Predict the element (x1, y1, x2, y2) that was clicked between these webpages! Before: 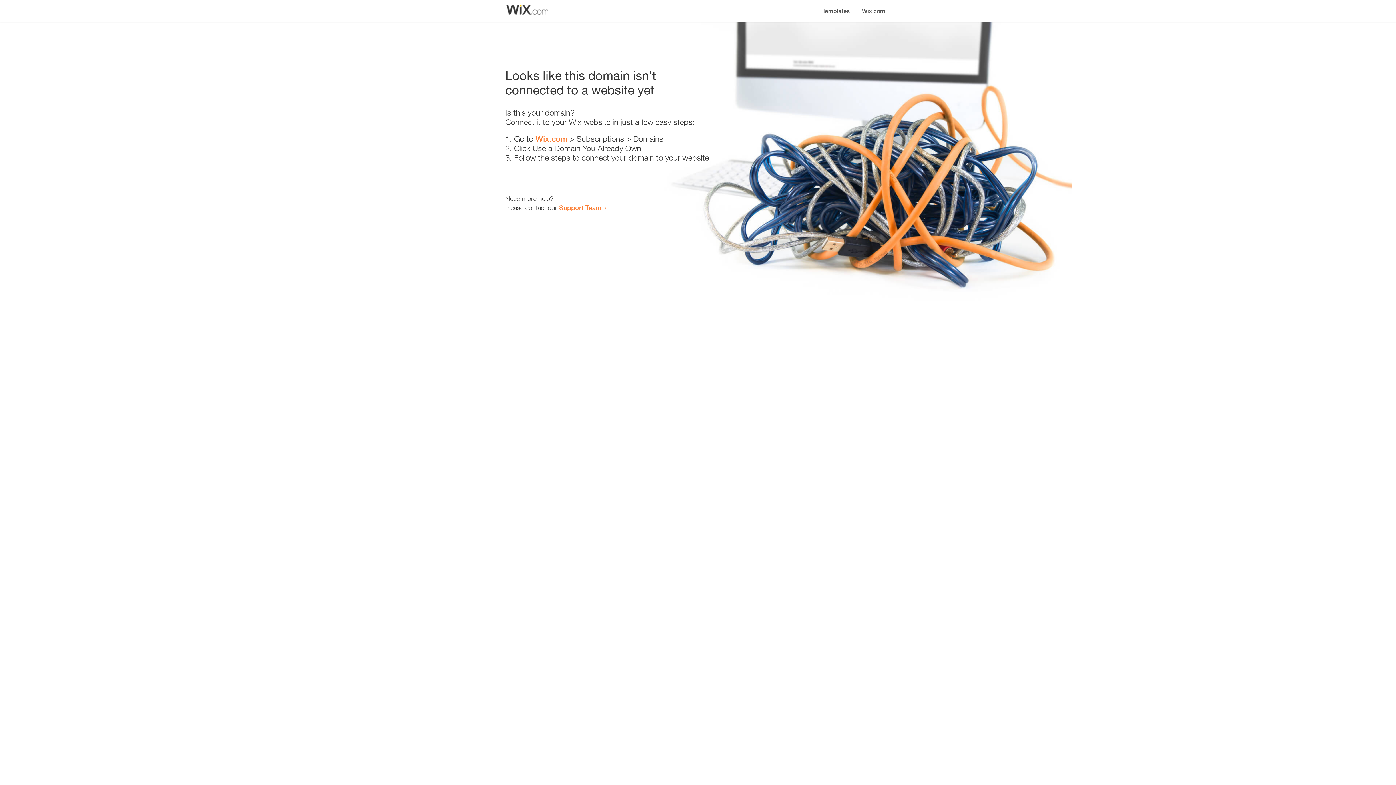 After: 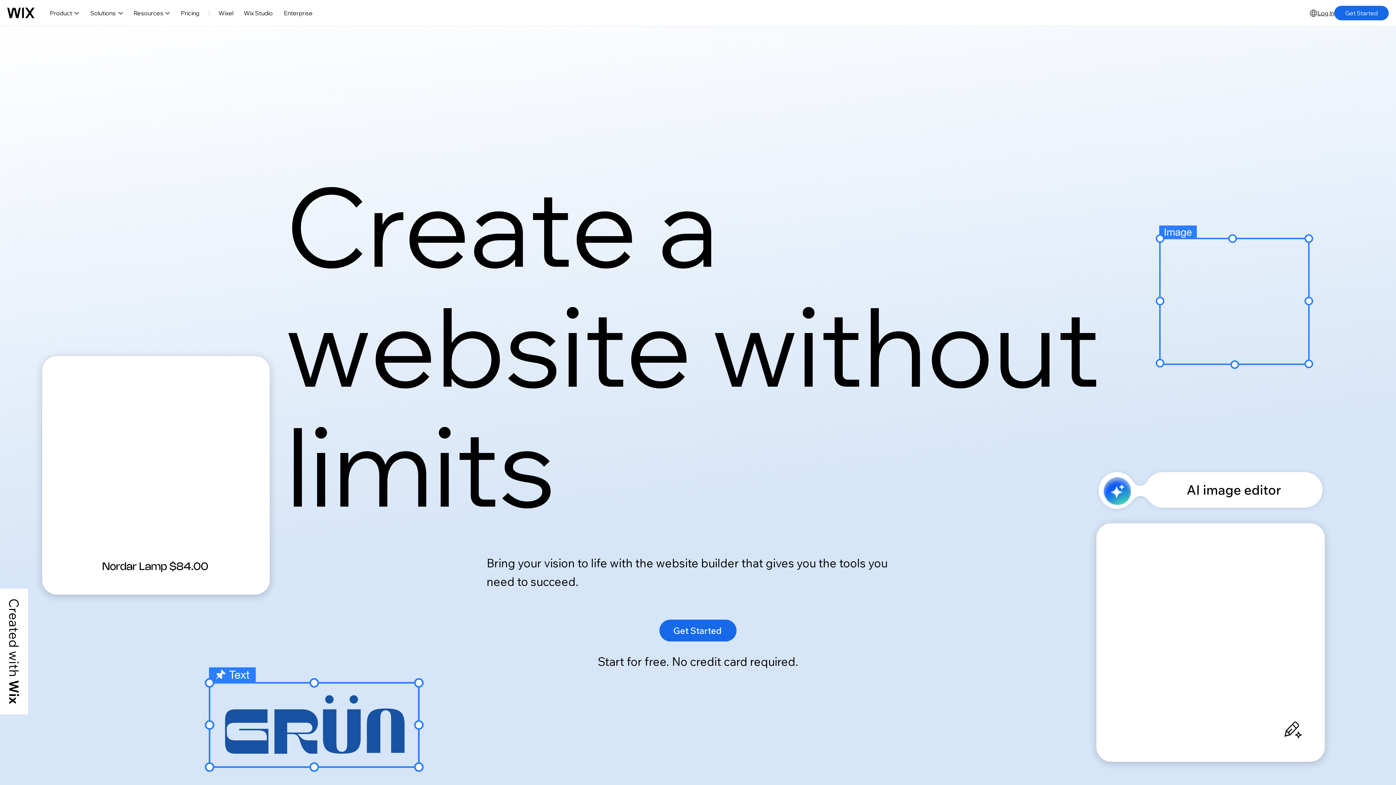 Action: label: Wix.com bbox: (535, 134, 567, 143)